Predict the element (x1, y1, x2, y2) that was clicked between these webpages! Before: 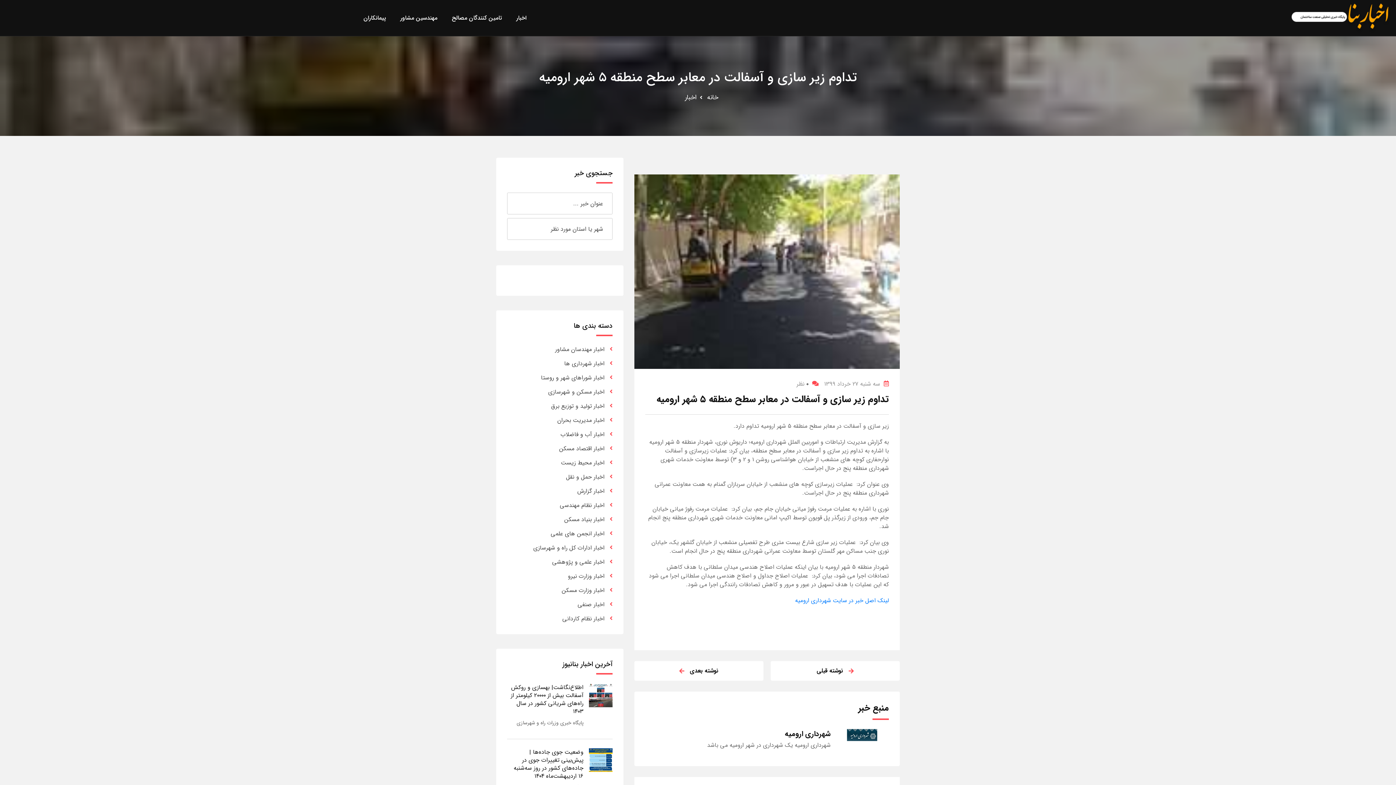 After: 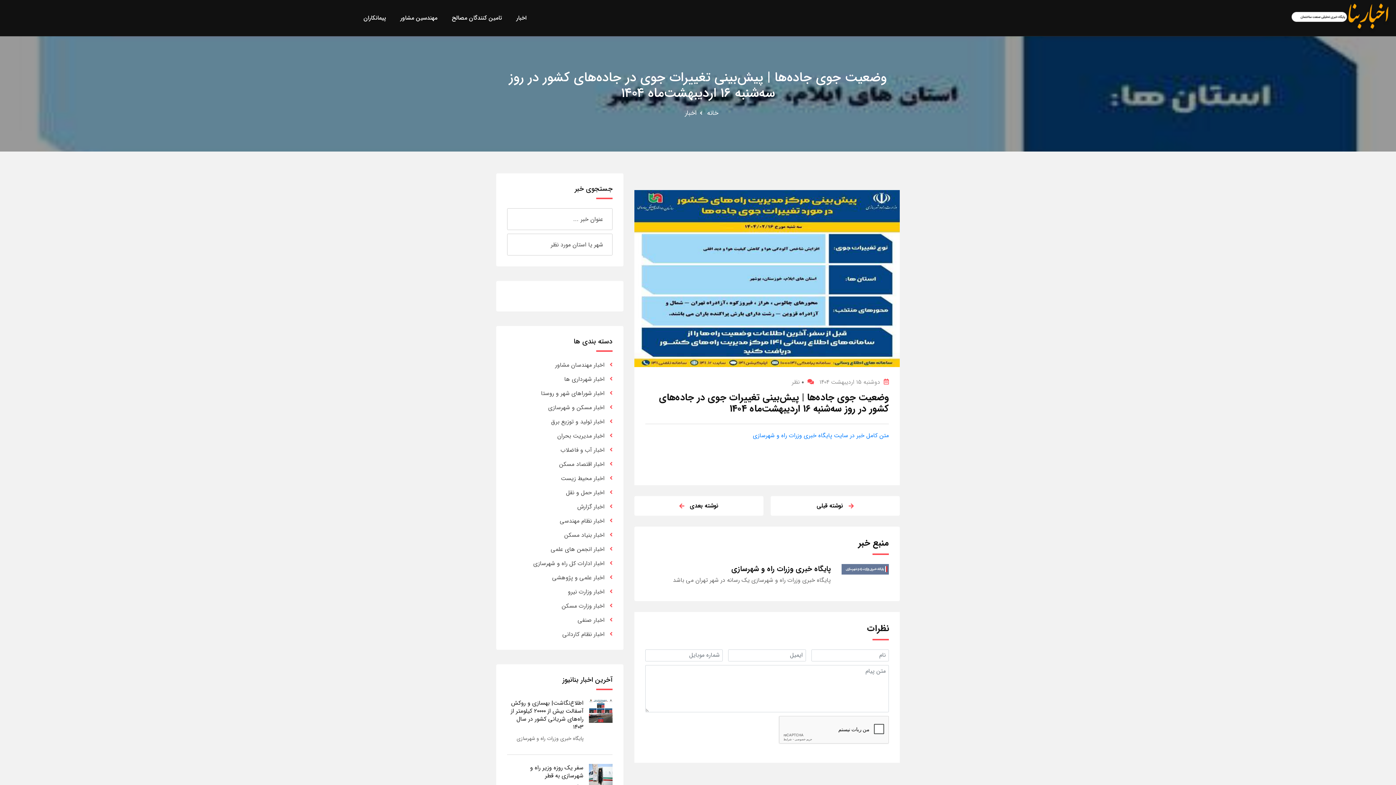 Action: bbox: (513, 748, 583, 781) label: وضعیت جوی جاده‌ها | پیش‌بینی تغییرات جوی در جاده‌های کشور در روز سه‌شنبه ۱۶ اردیبهشت‌ماه ۱۴۰۴